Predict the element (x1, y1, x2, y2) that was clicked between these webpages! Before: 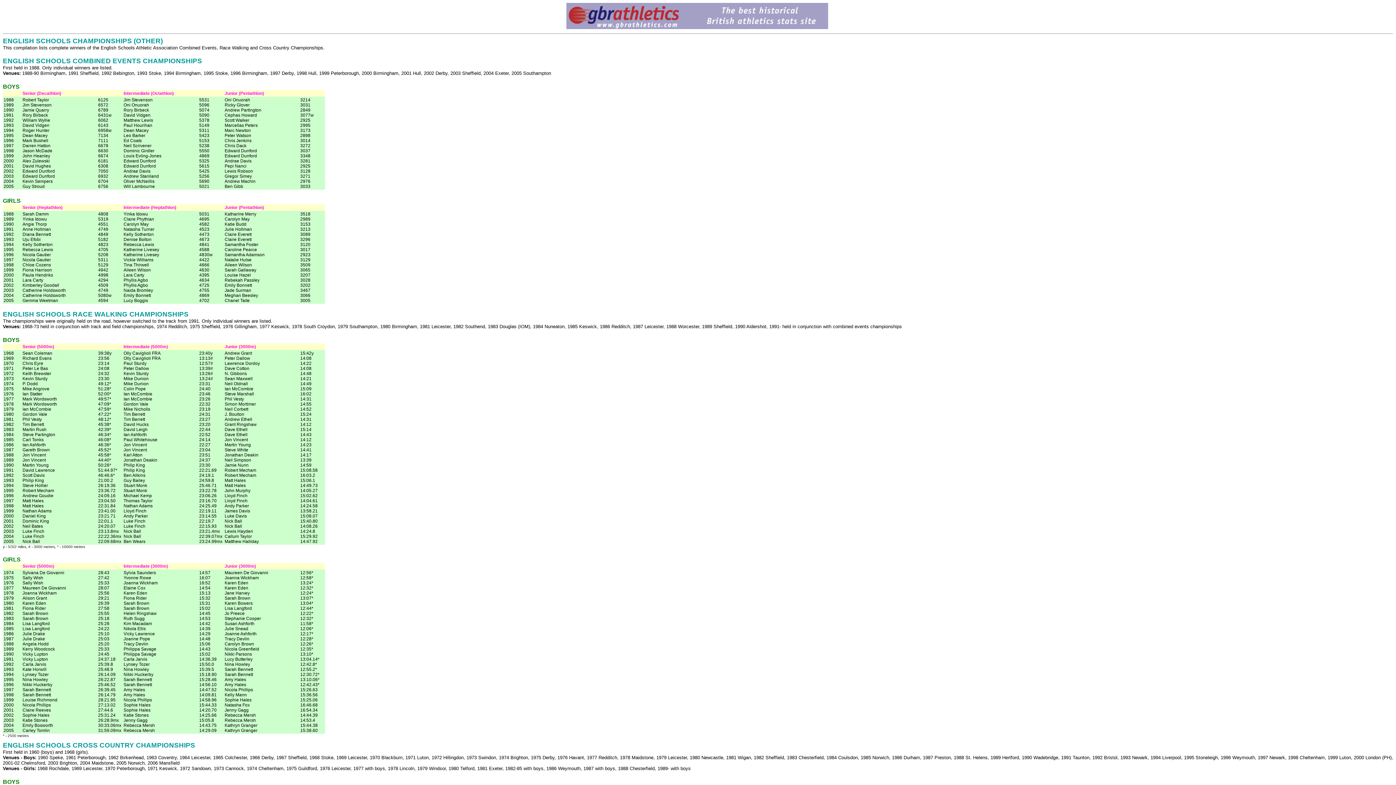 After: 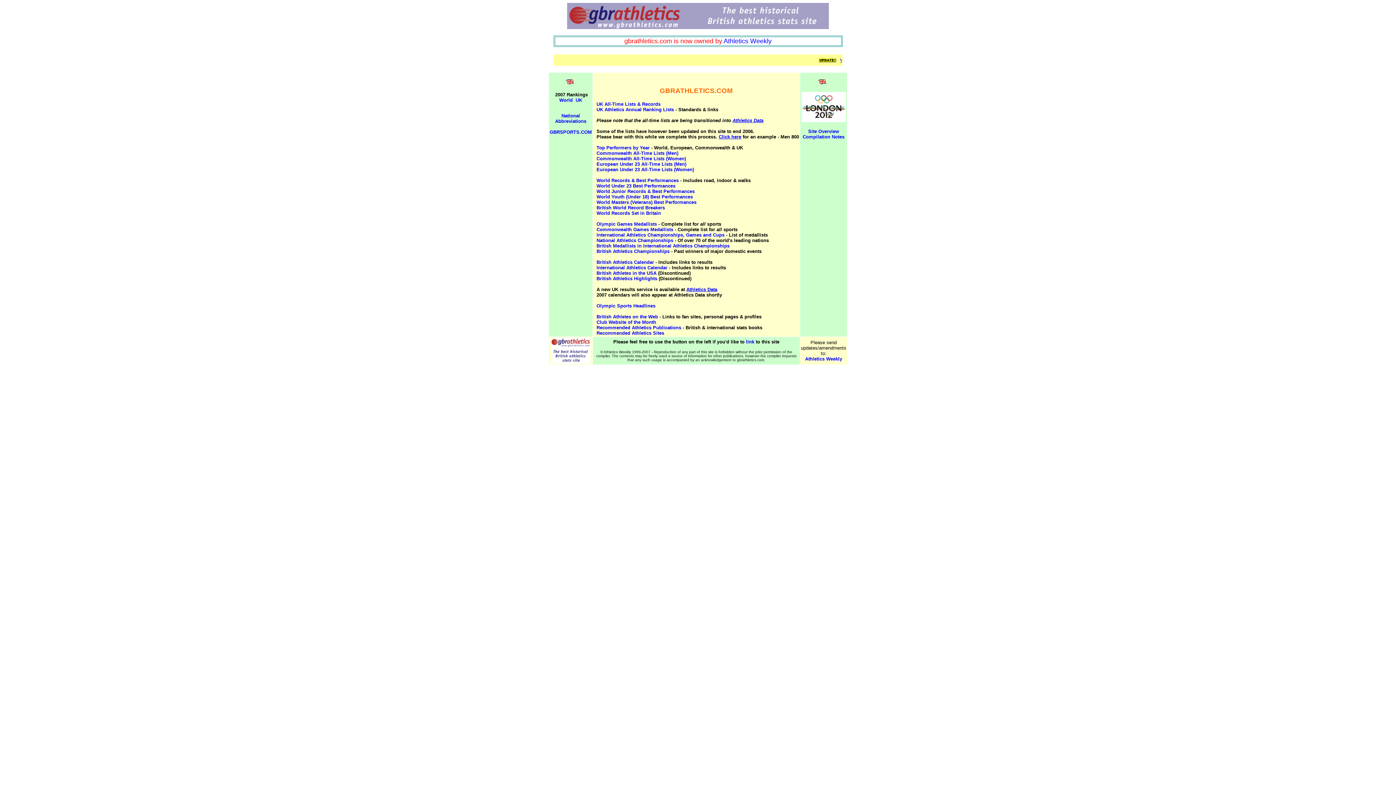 Action: bbox: (566, 24, 828, 30)